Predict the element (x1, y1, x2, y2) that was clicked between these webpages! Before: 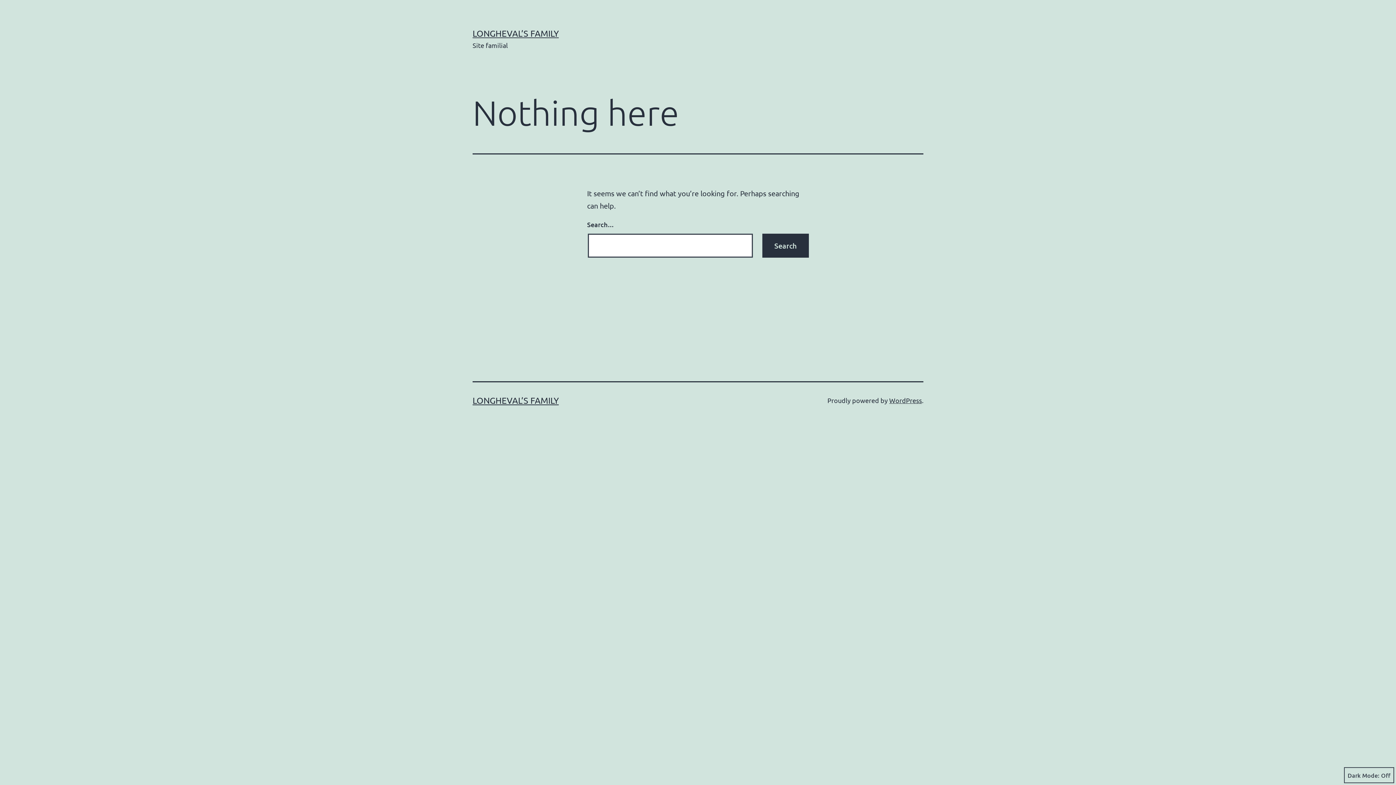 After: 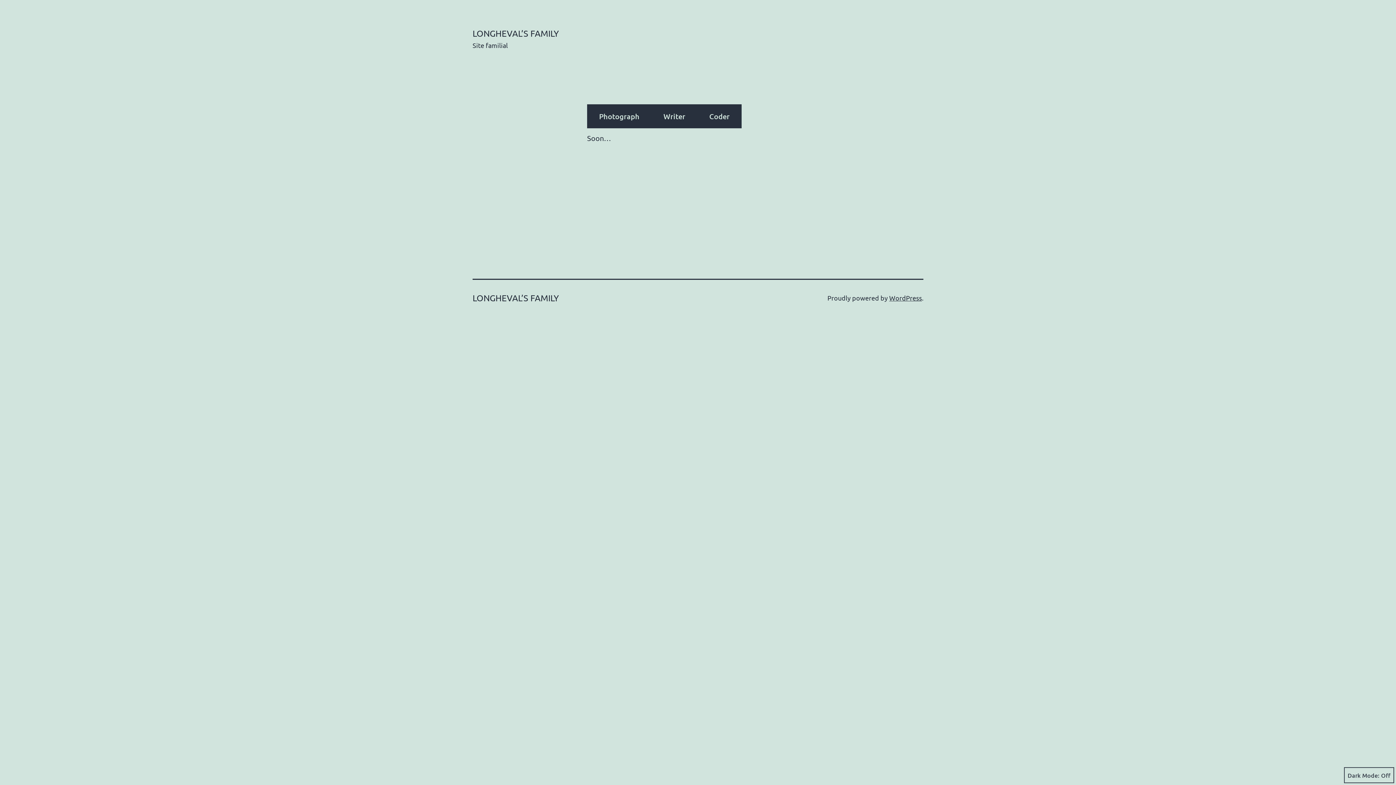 Action: bbox: (472, 28, 558, 38) label: LONGHEVAL’S FAMILY